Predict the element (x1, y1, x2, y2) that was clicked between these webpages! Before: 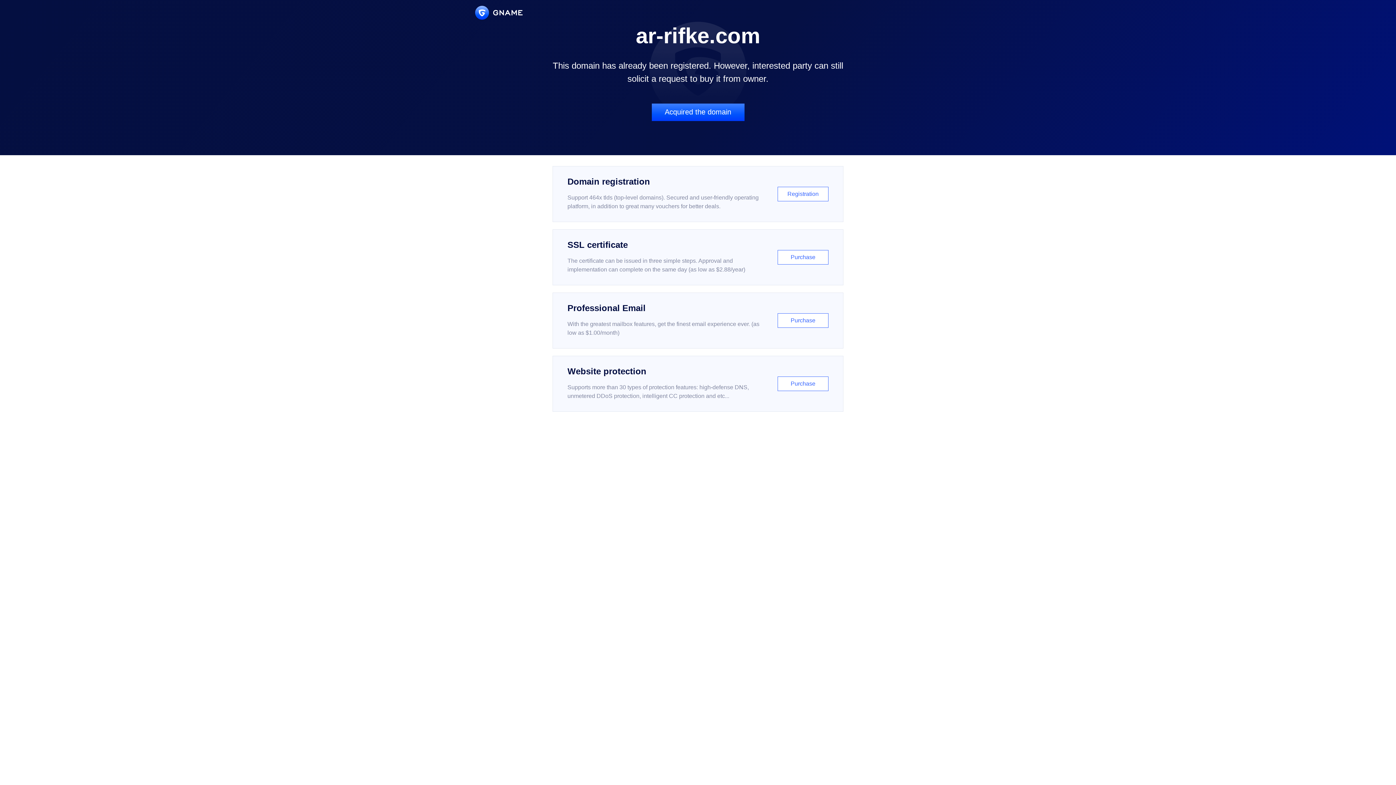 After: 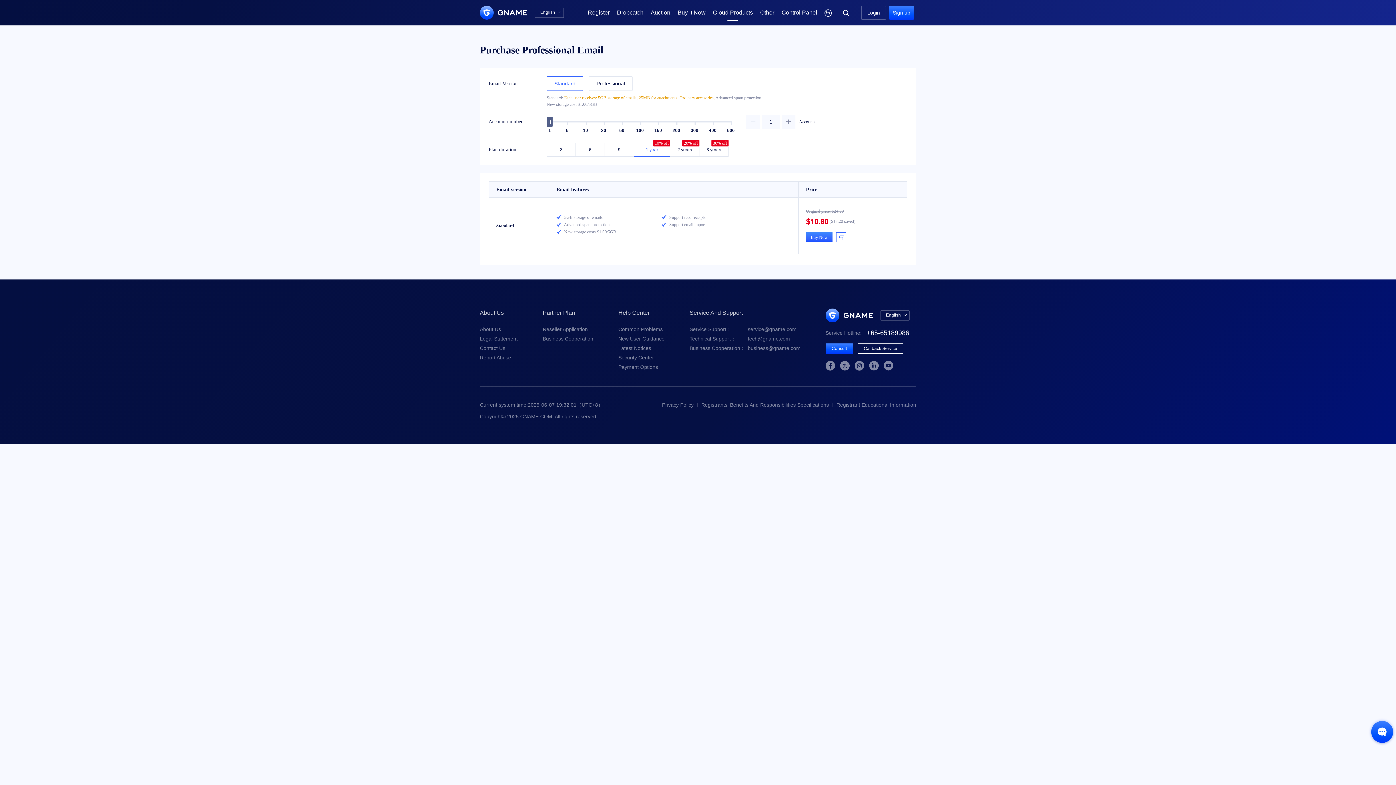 Action: bbox: (552, 292, 843, 348) label: Professional Email

With the greatest mailbox features, get the finest email experience ever. (as low as $1.00/month)

Purchase